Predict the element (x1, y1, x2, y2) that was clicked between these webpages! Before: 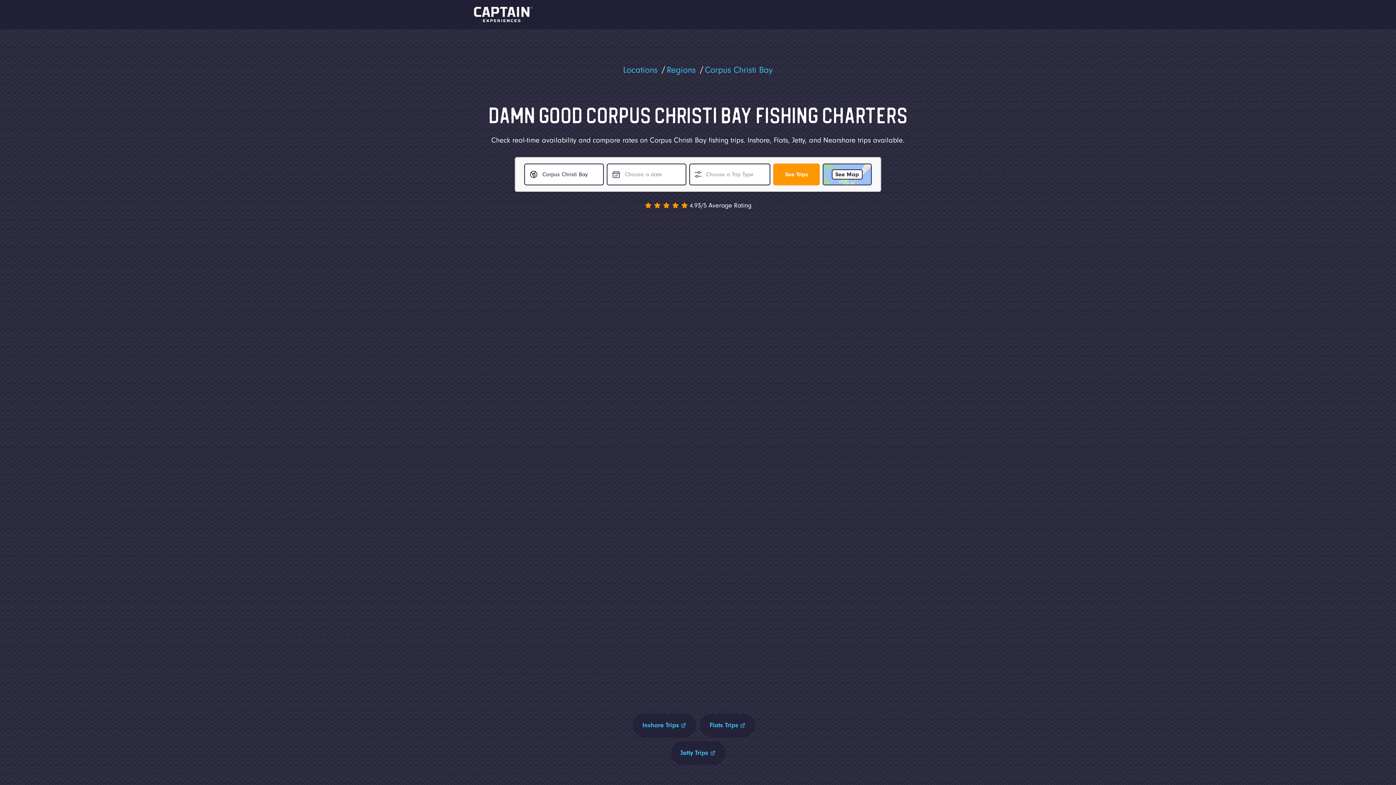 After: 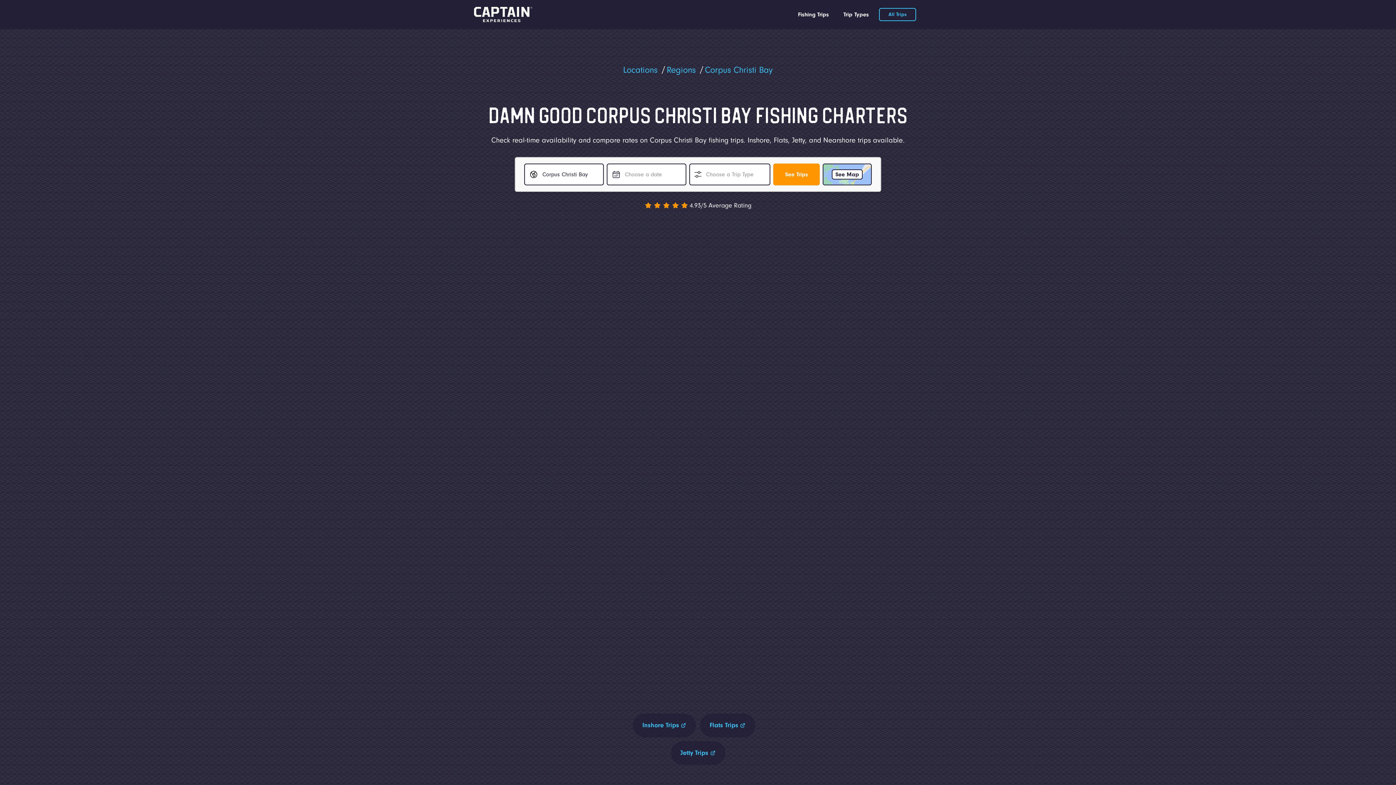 Action: label: Corpus Christi Bay bbox: (705, 64, 773, 75)